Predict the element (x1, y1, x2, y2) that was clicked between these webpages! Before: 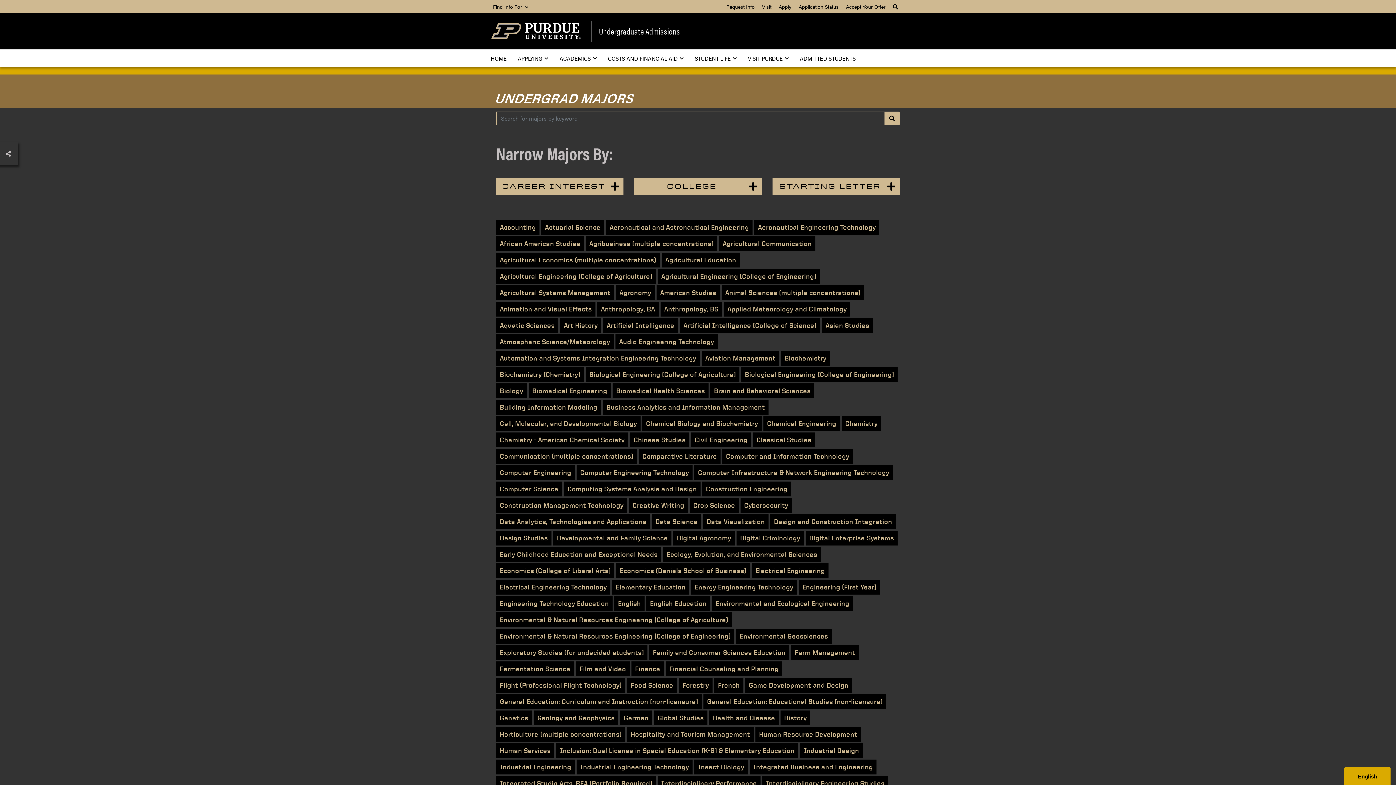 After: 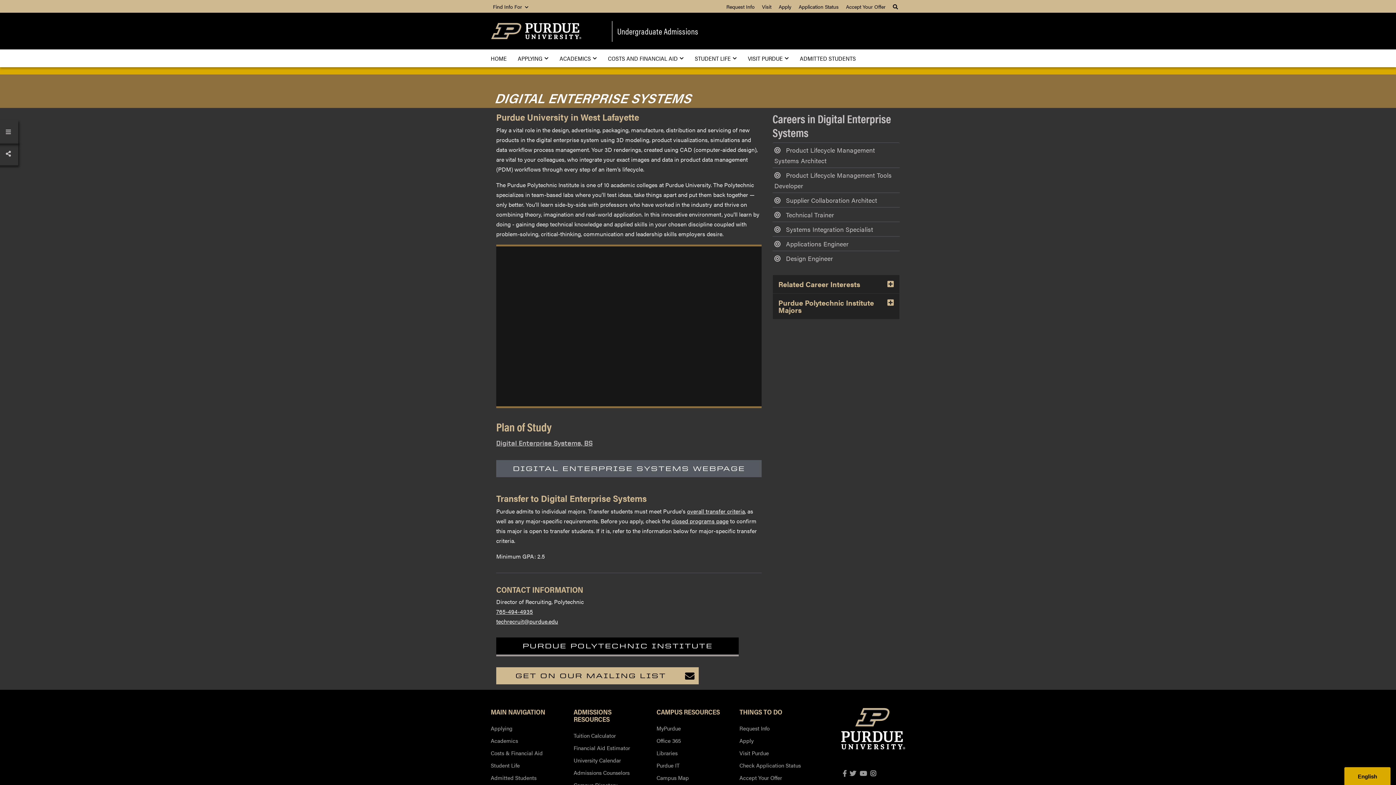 Action: label: Digital Enterprise Systems bbox: (805, 530, 897, 545)